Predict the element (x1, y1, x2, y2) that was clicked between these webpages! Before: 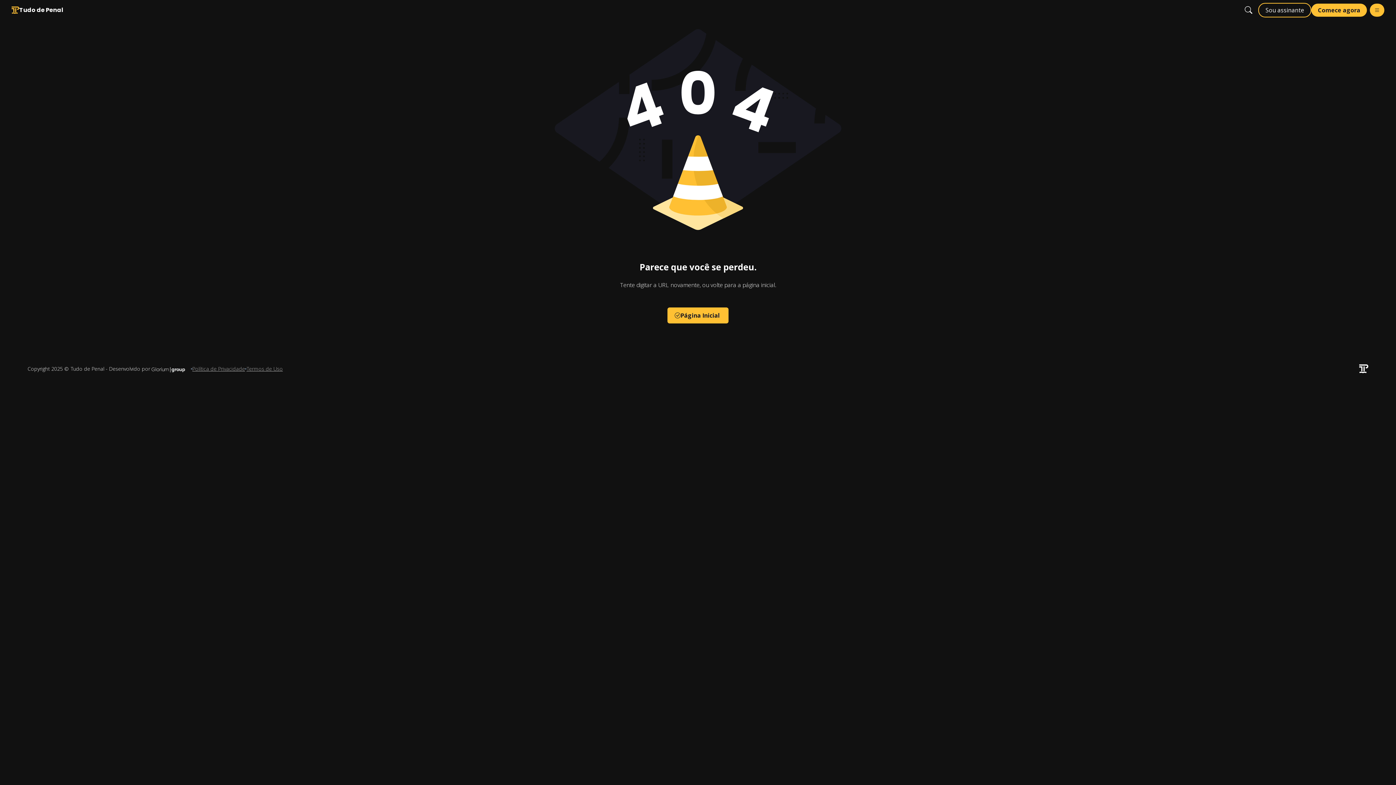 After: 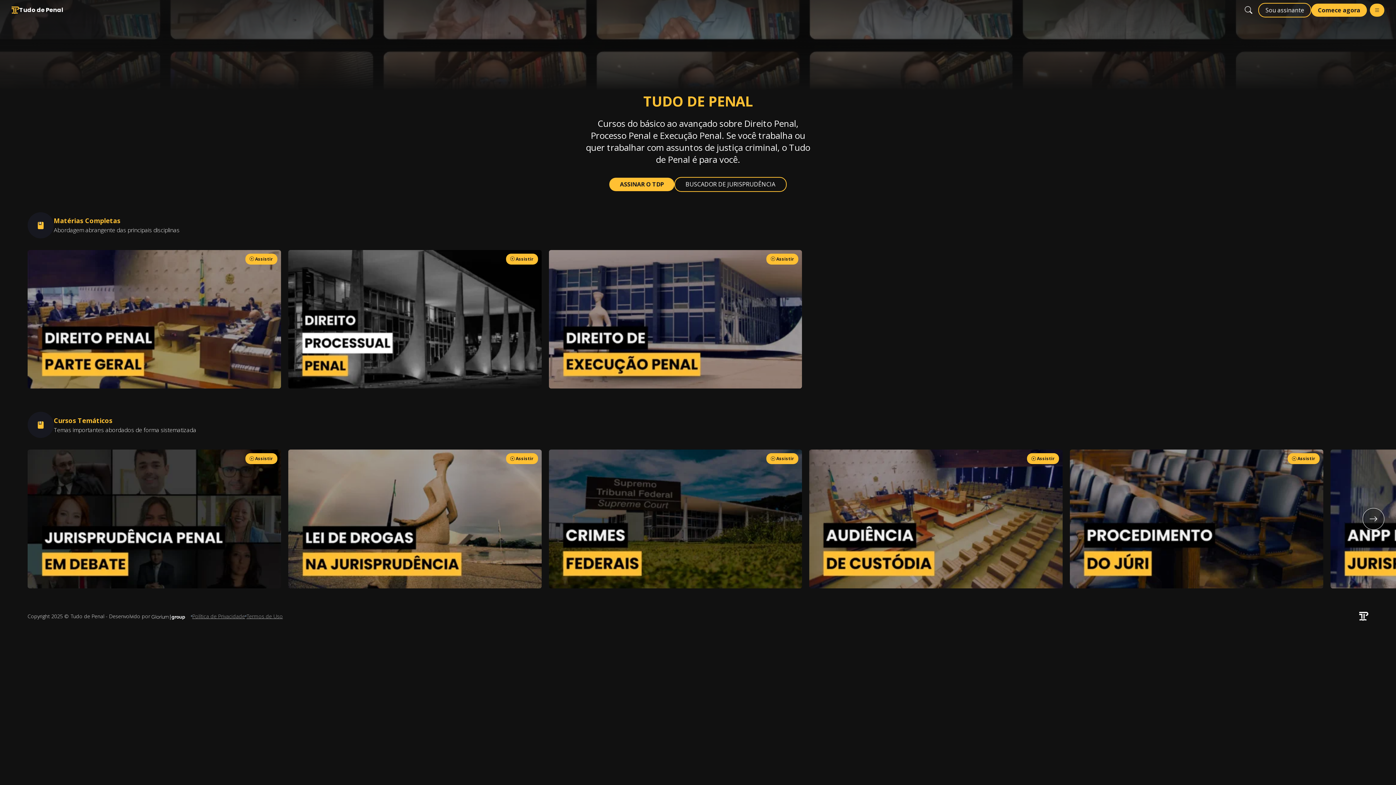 Action: label: Tudo de Penal bbox: (11, 5, 63, 14)